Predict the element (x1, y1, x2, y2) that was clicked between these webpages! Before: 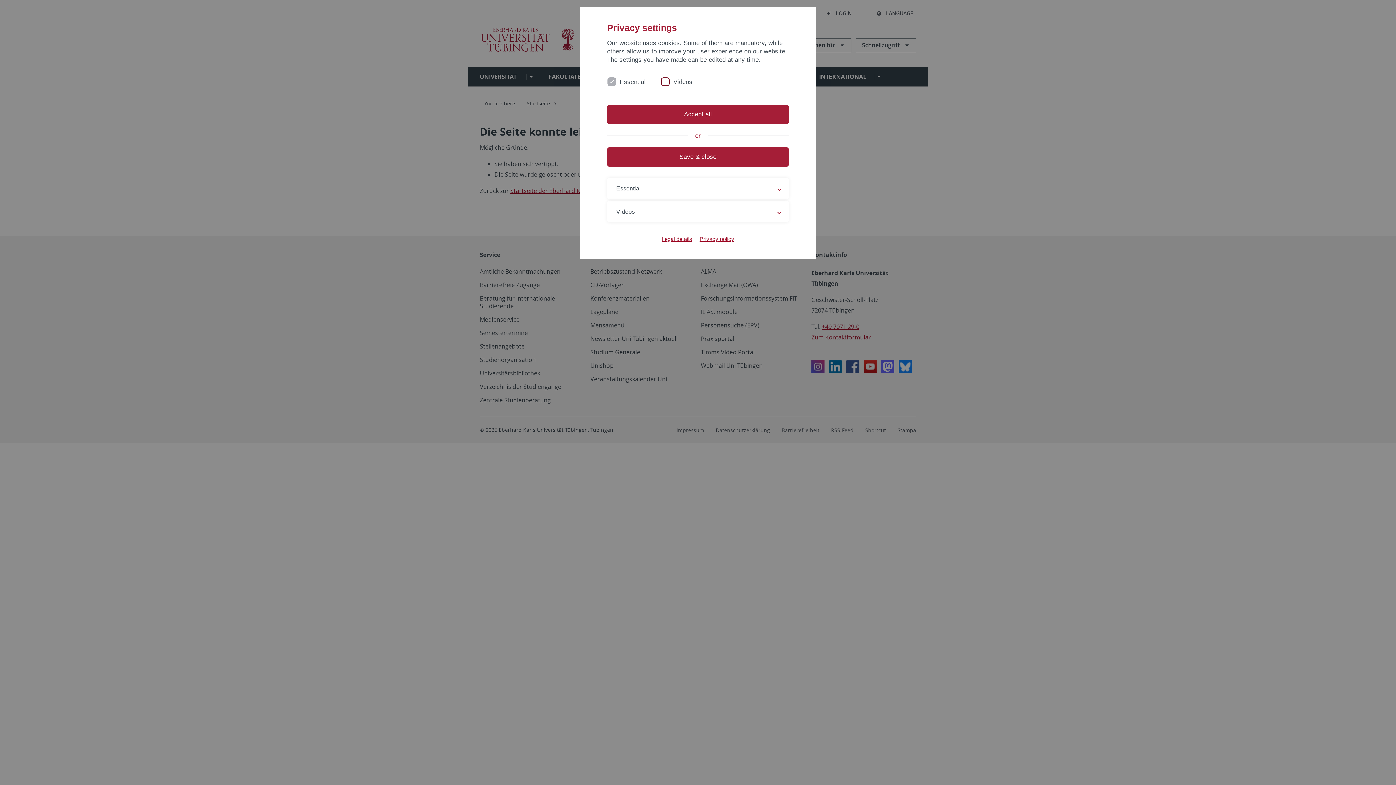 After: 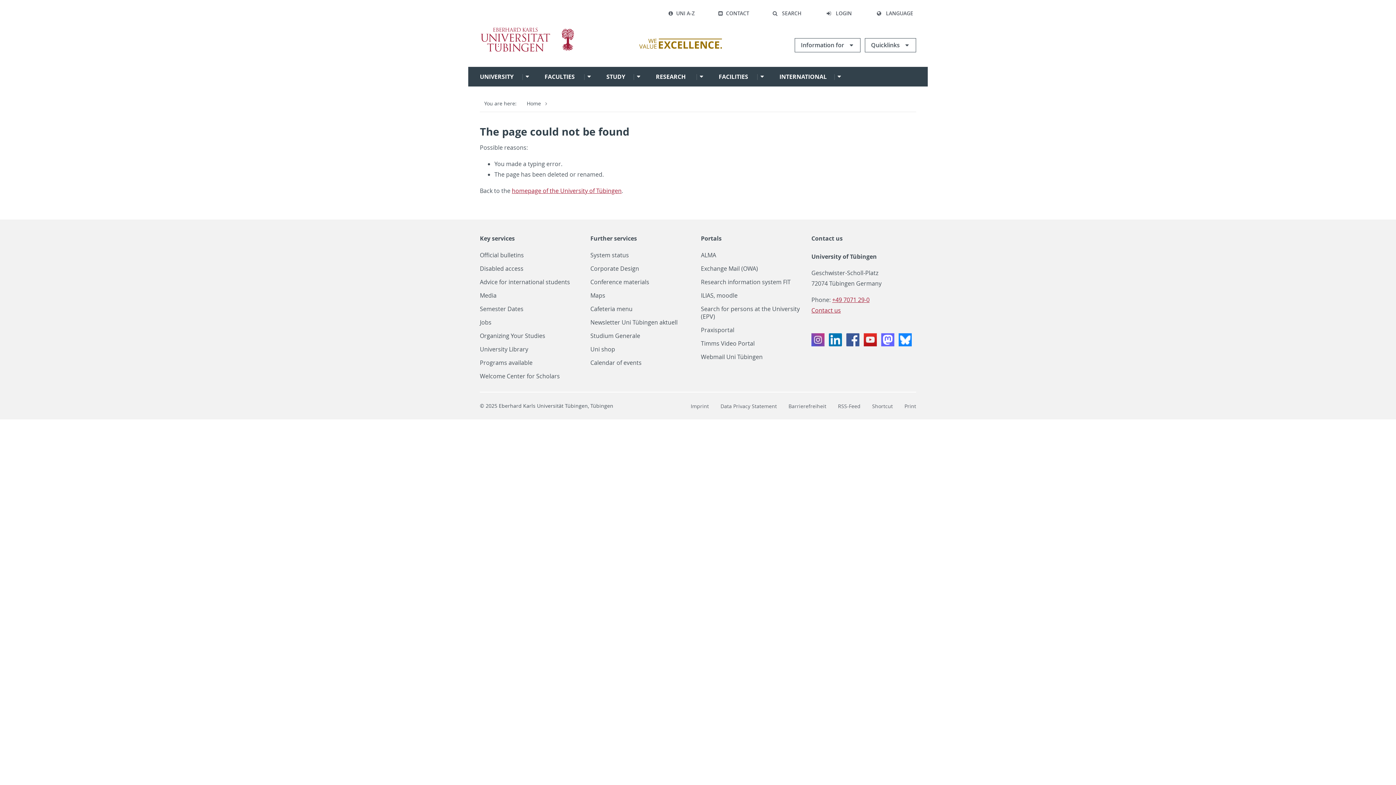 Action: label: Privacy policy bbox: (699, 235, 734, 242)